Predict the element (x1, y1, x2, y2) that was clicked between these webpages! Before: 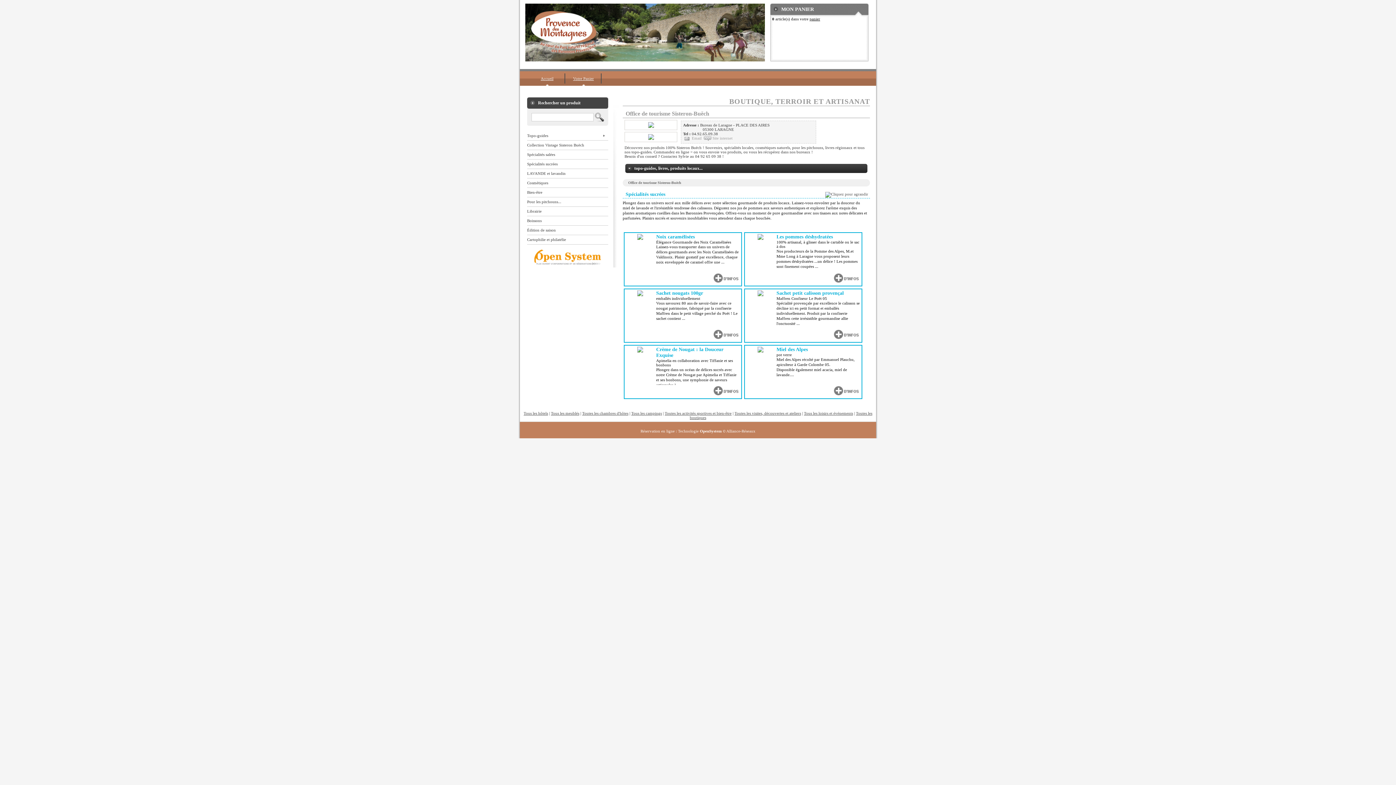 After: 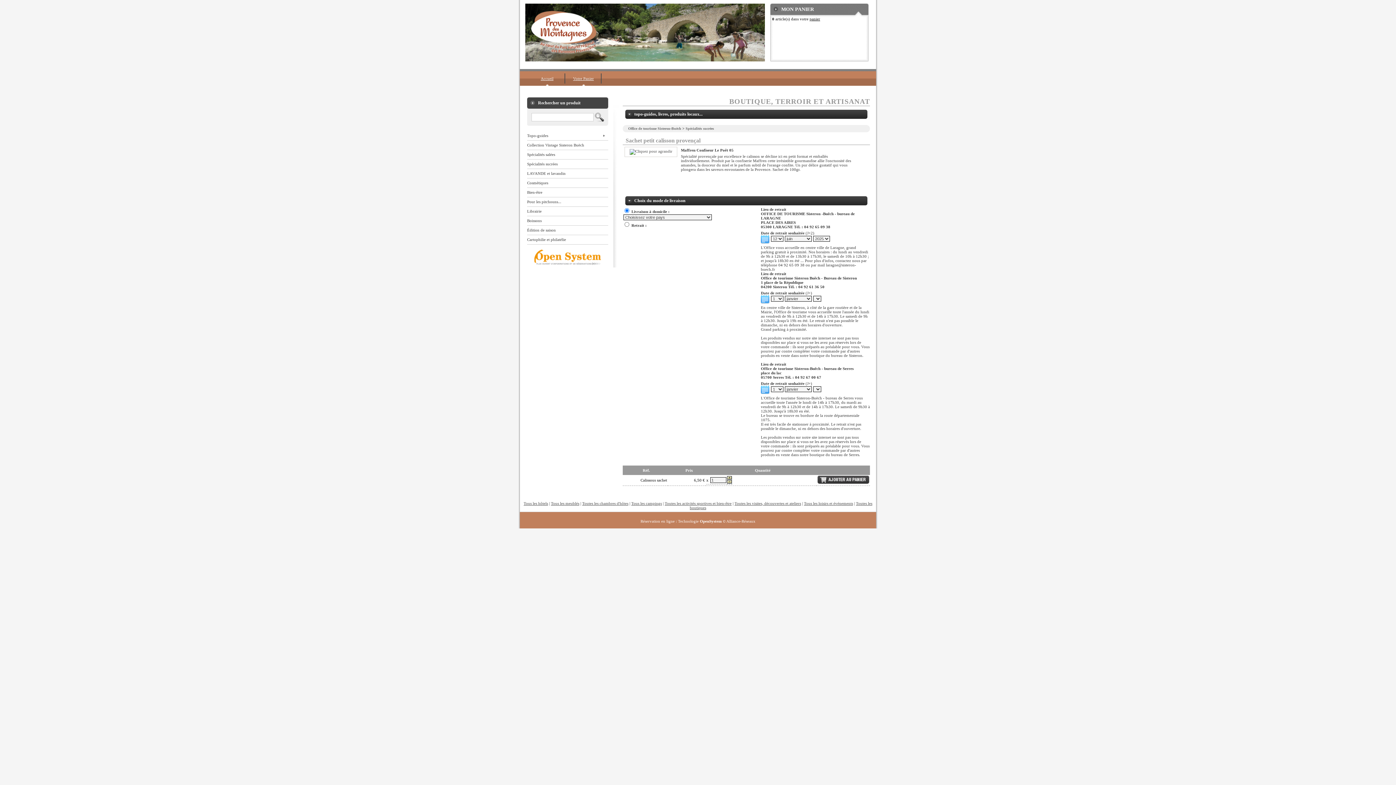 Action: bbox: (776, 290, 860, 326) label: Sachet petit calisson provençal
Maffren Confiseur Le Poët 05
Spécialité provençale par excellence le calisson se décline ici en petit format et emballés individuellement. Produit par la confiserie Maffren cette irrésistible gourmandise allie l'onctuosité ...